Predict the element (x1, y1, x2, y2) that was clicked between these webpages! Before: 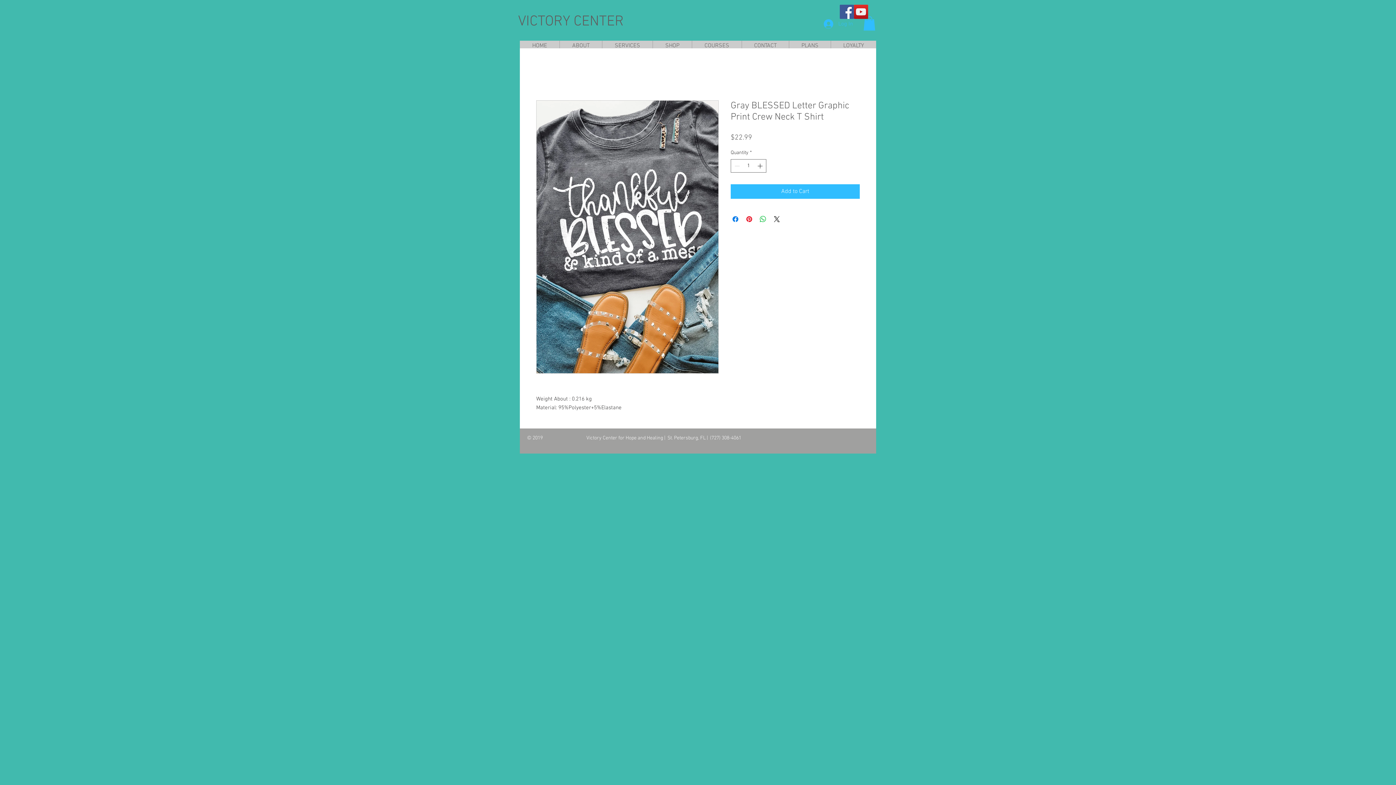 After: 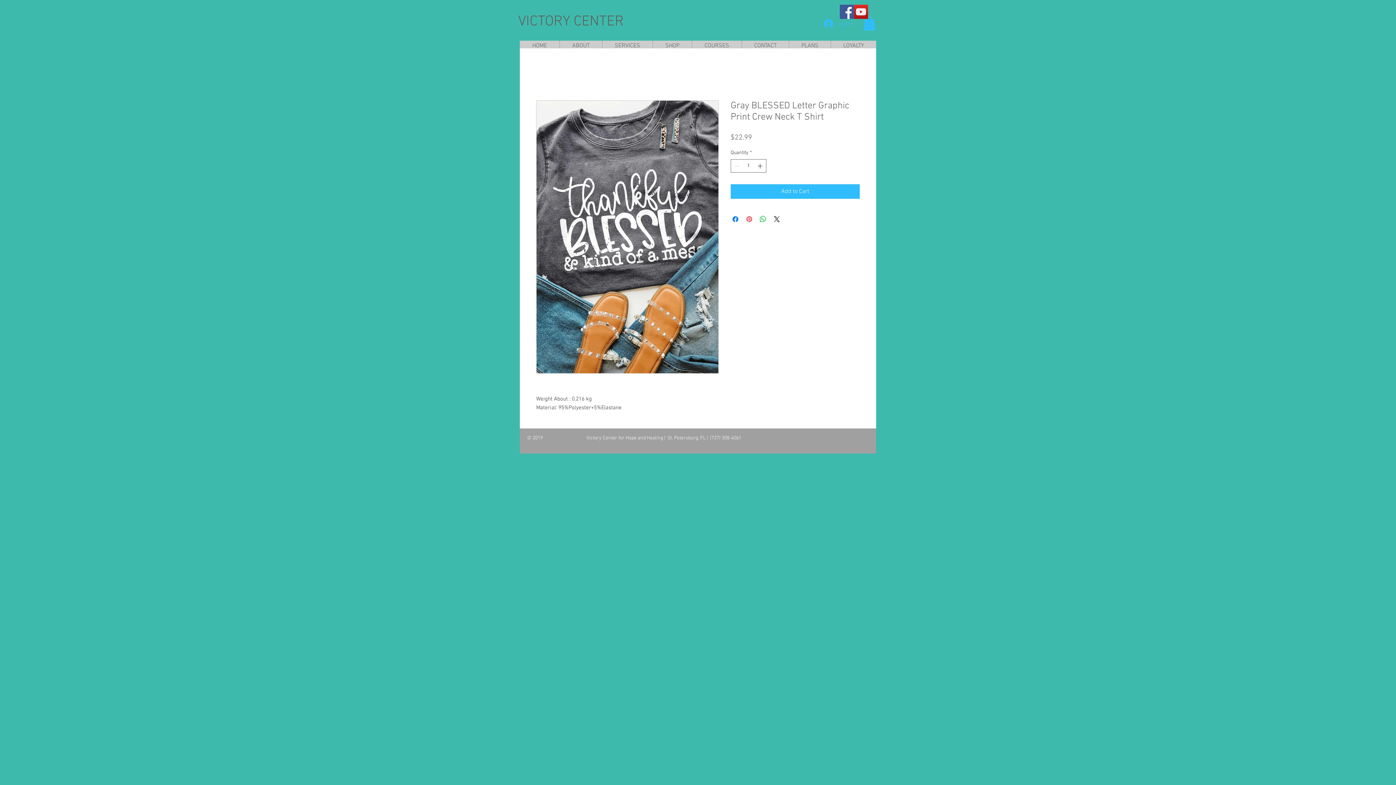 Action: label: Pin on Pinterest bbox: (745, 214, 753, 223)